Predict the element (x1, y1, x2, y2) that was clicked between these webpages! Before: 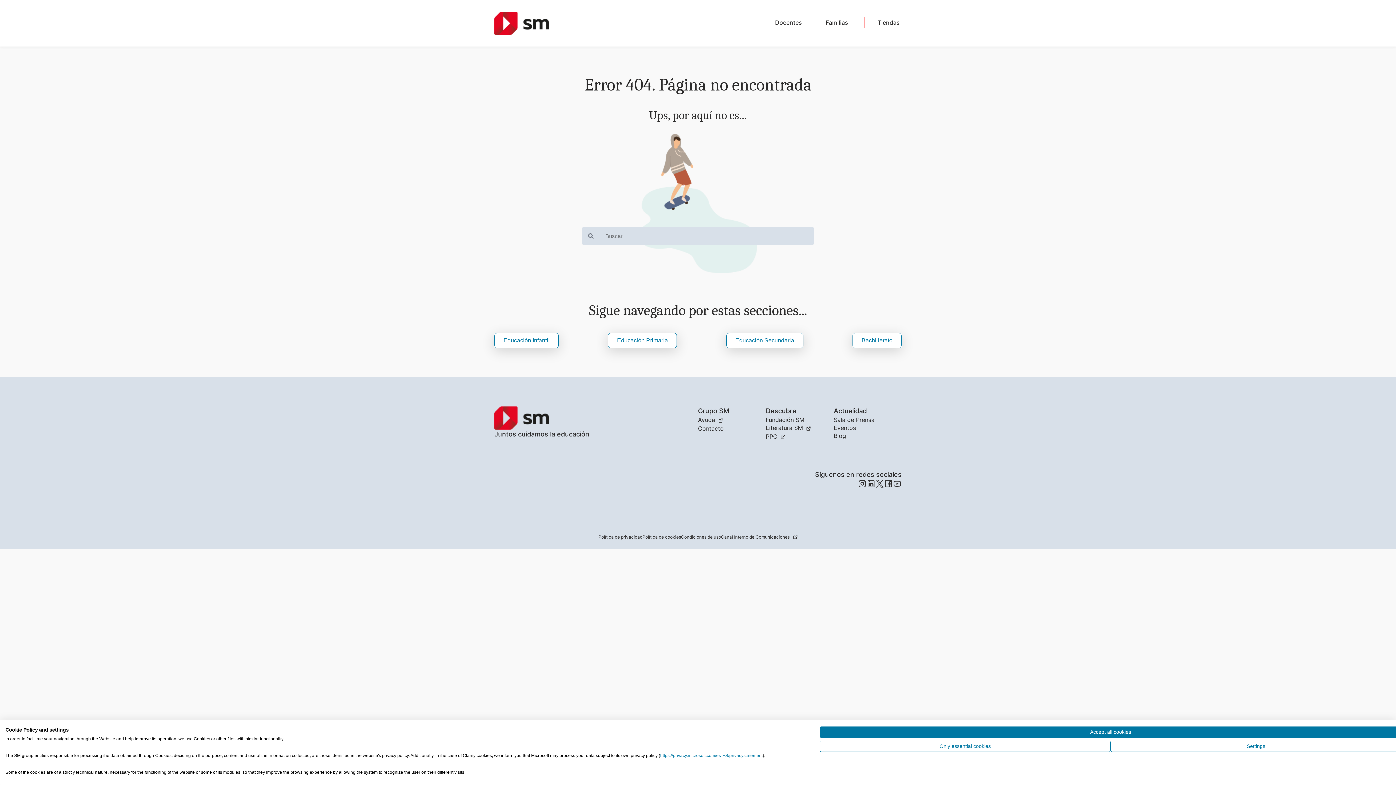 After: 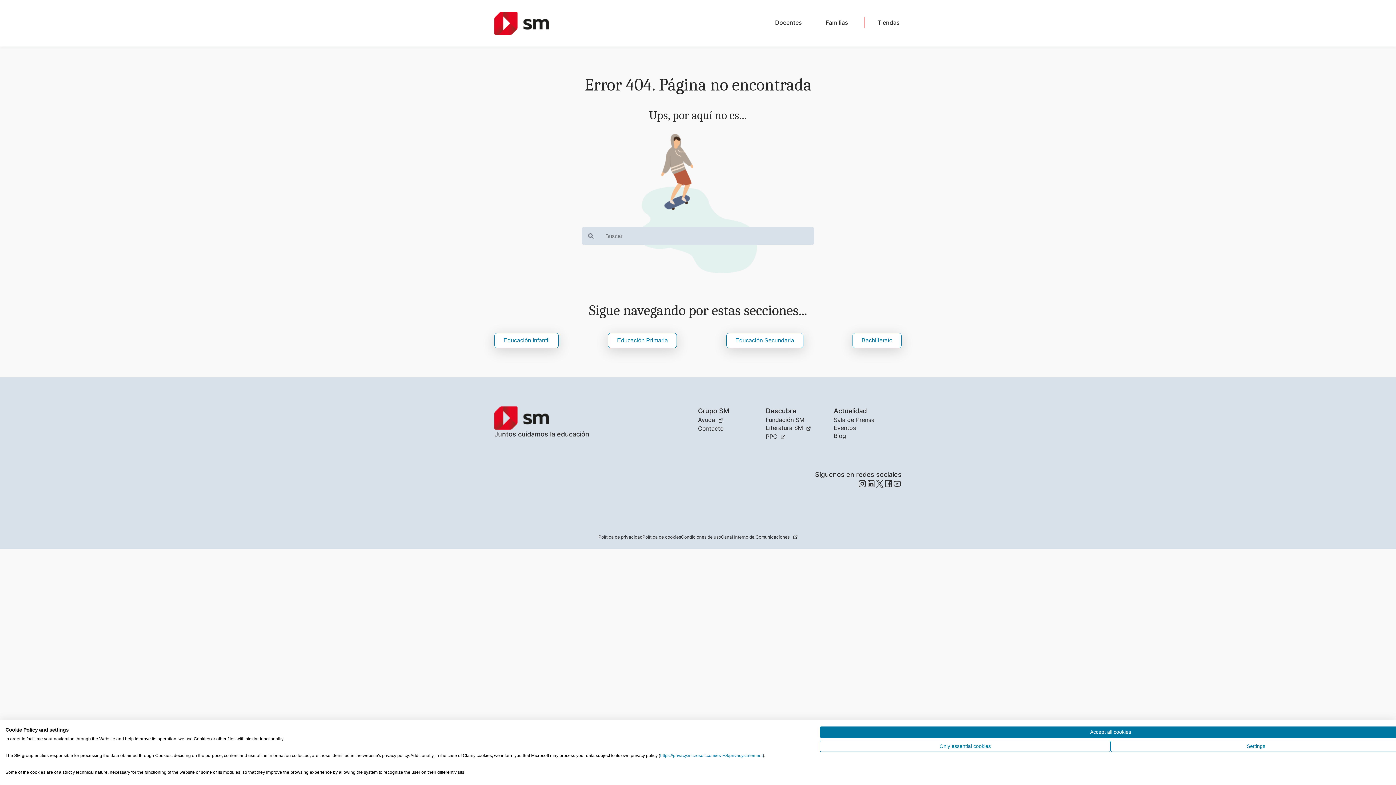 Action: bbox: (893, 479, 901, 488)